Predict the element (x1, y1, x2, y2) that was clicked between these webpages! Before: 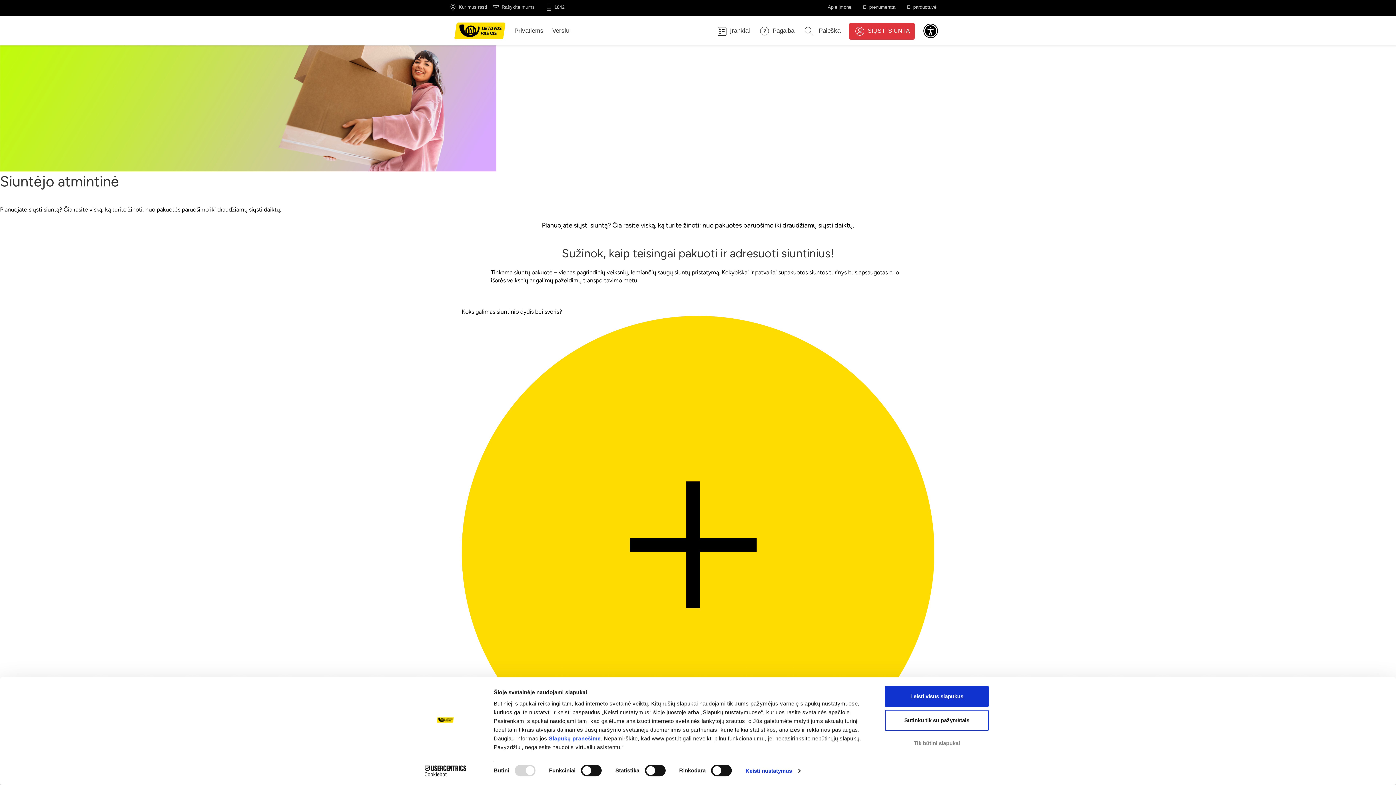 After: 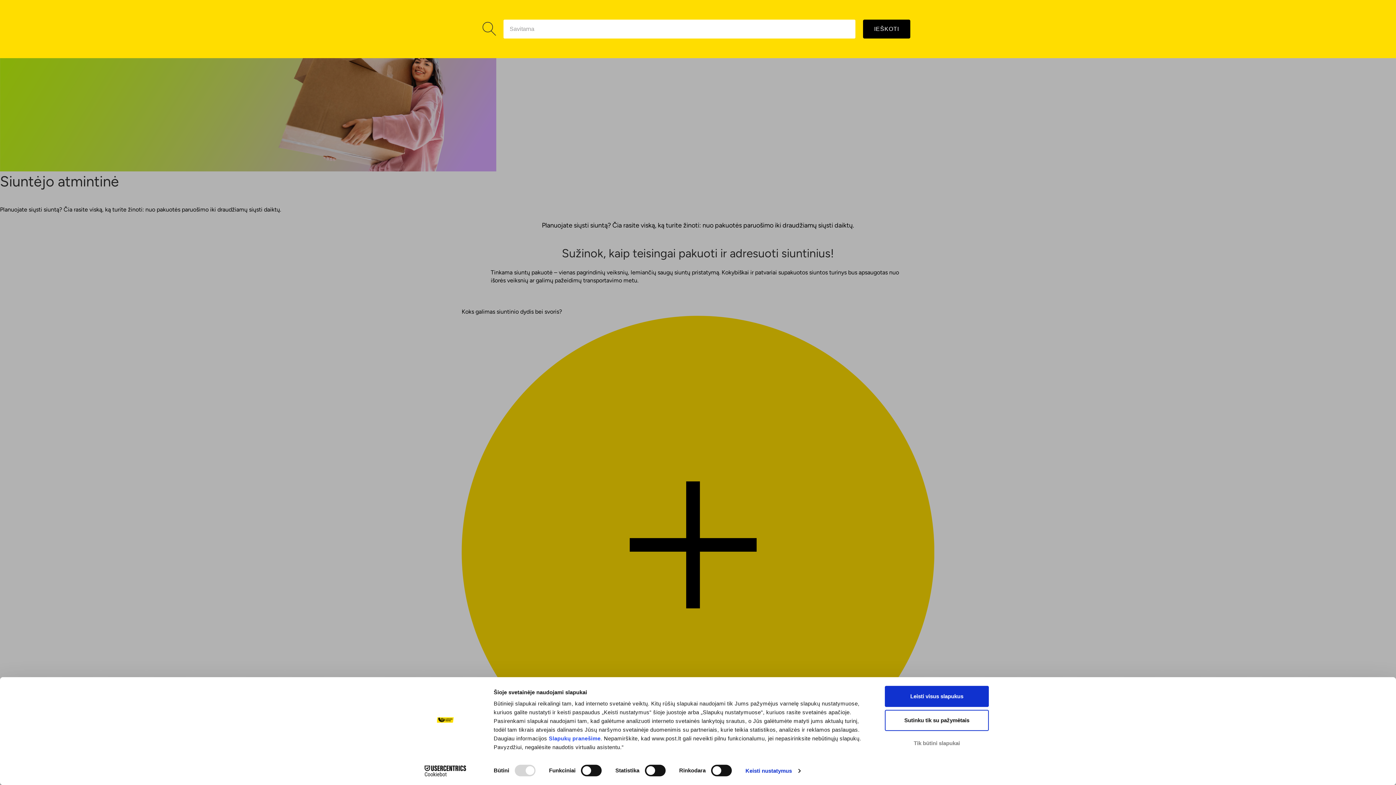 Action: label:  Paieška bbox: (803, 16, 840, 45)